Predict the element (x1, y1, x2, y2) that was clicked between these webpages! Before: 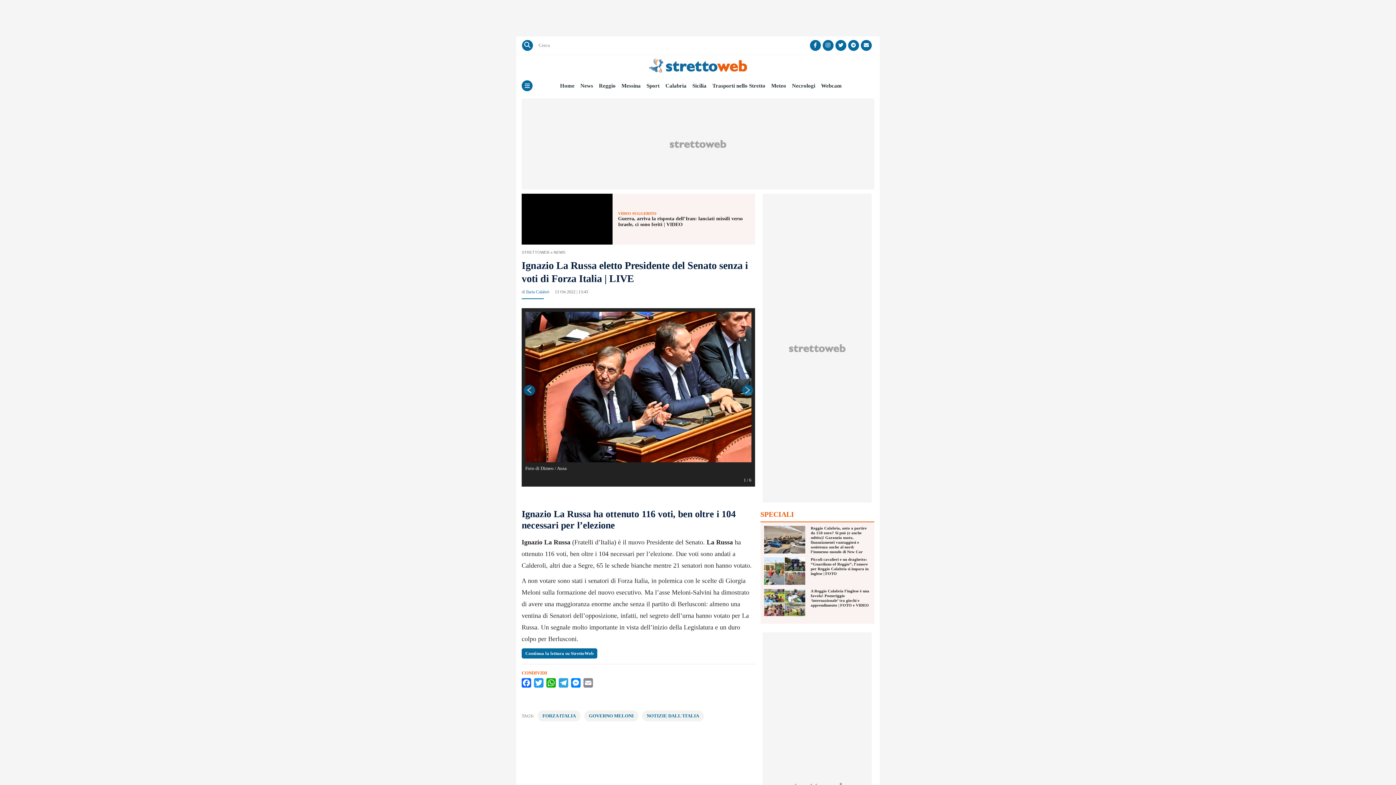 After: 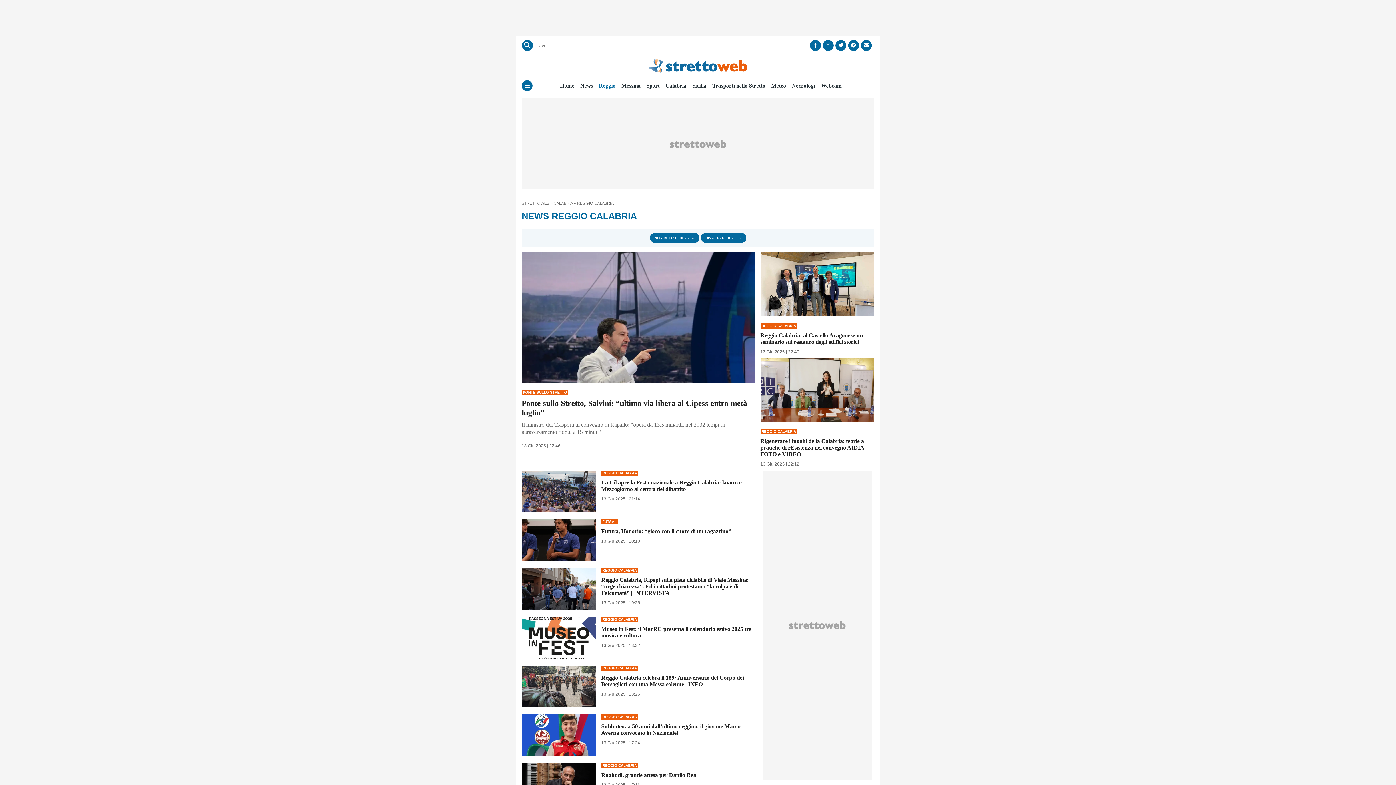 Action: label: Reggio bbox: (599, 82, 615, 89)